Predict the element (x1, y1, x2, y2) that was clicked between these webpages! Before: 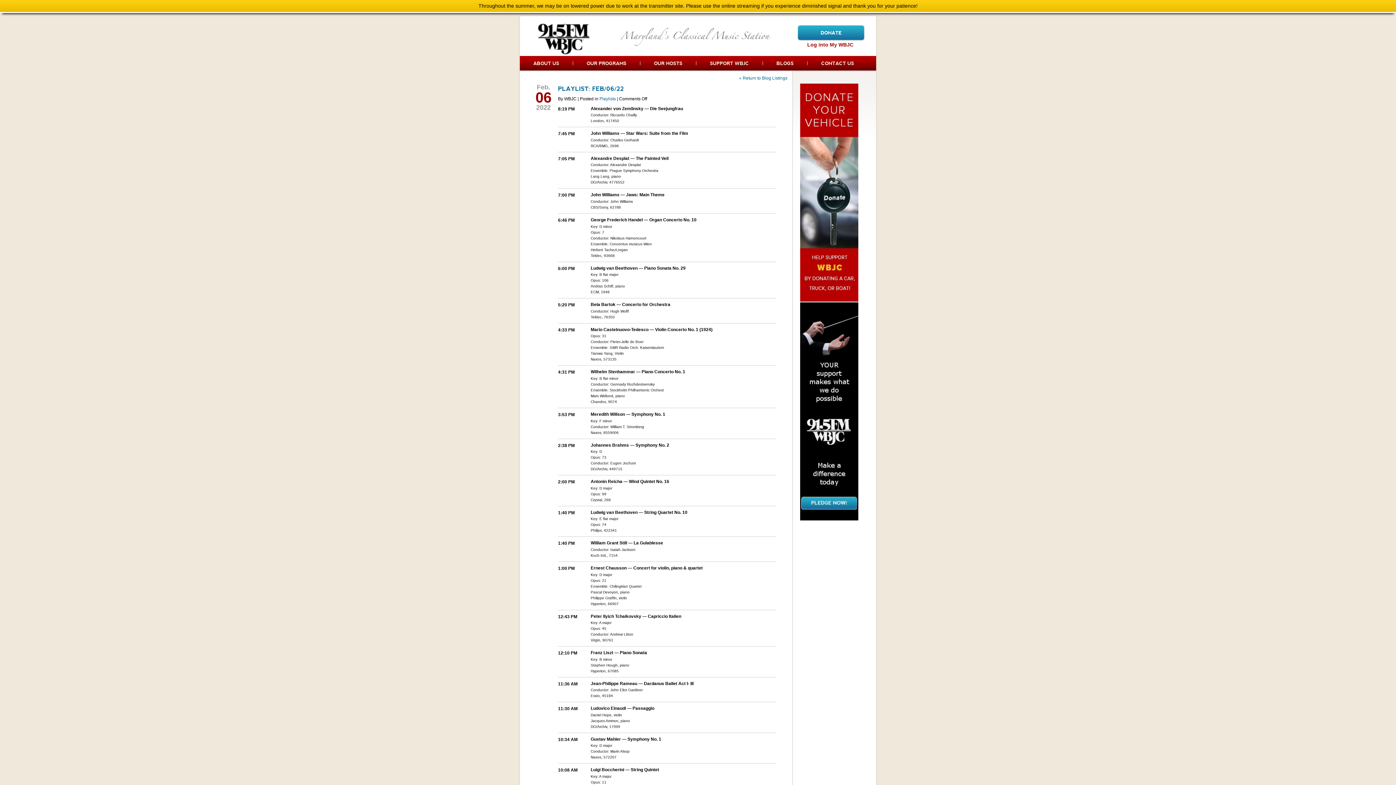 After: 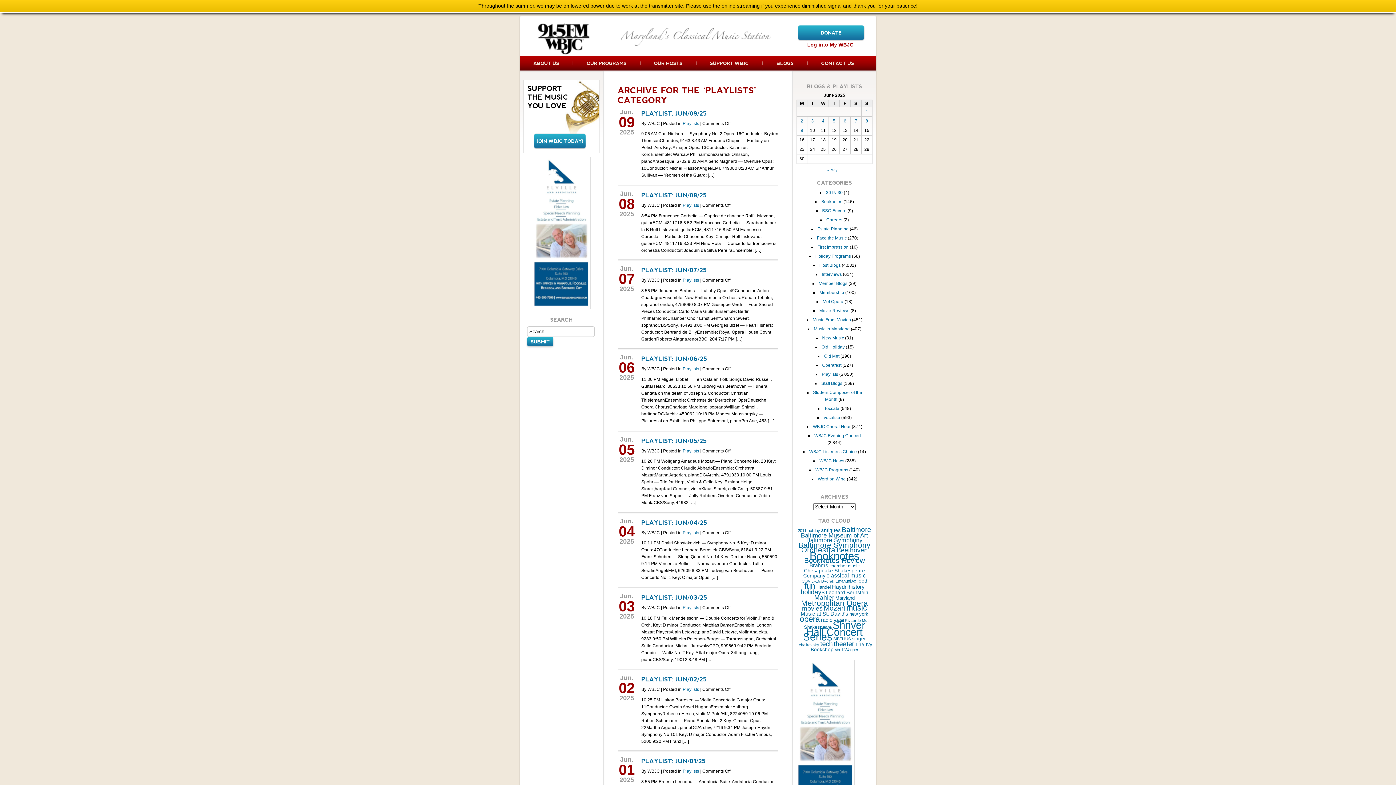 Action: bbox: (599, 96, 616, 101) label: Playlists